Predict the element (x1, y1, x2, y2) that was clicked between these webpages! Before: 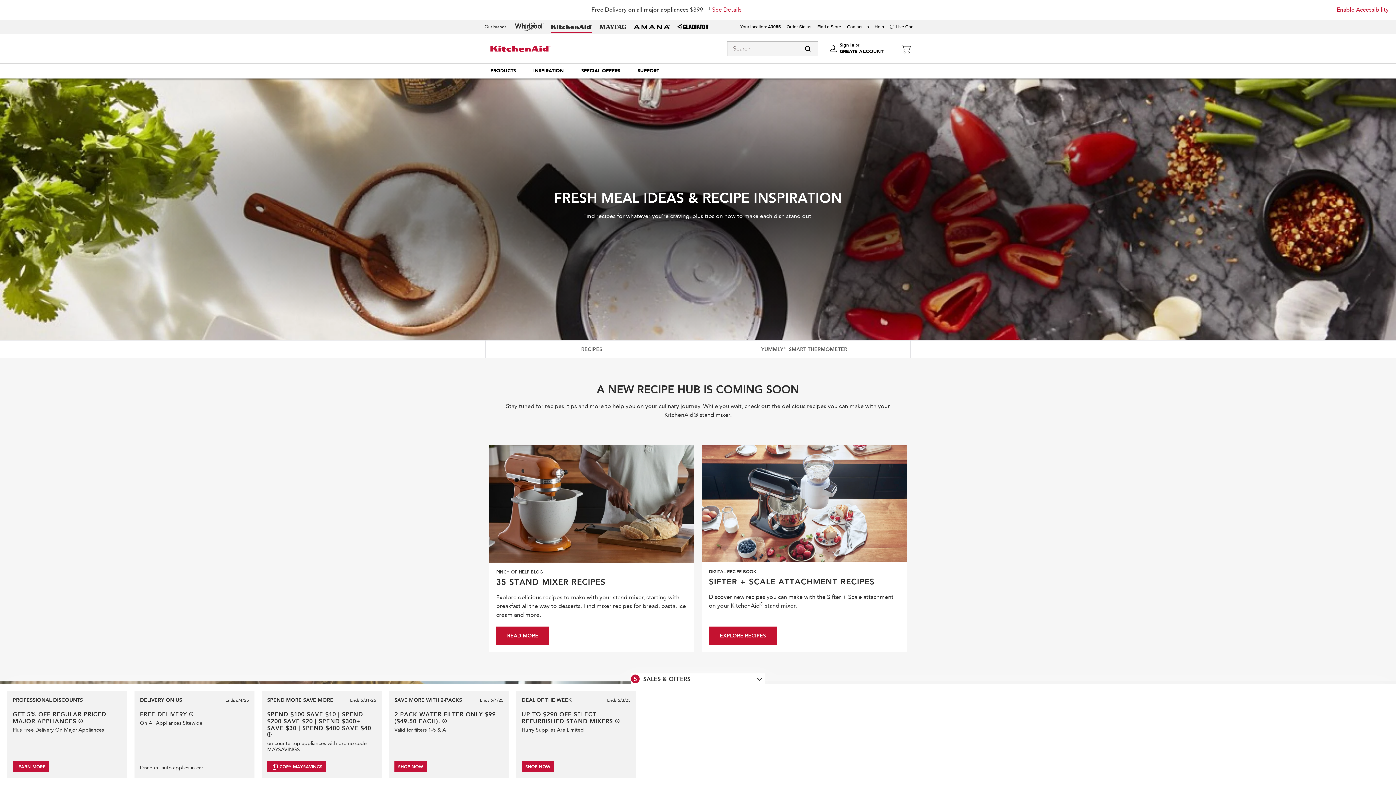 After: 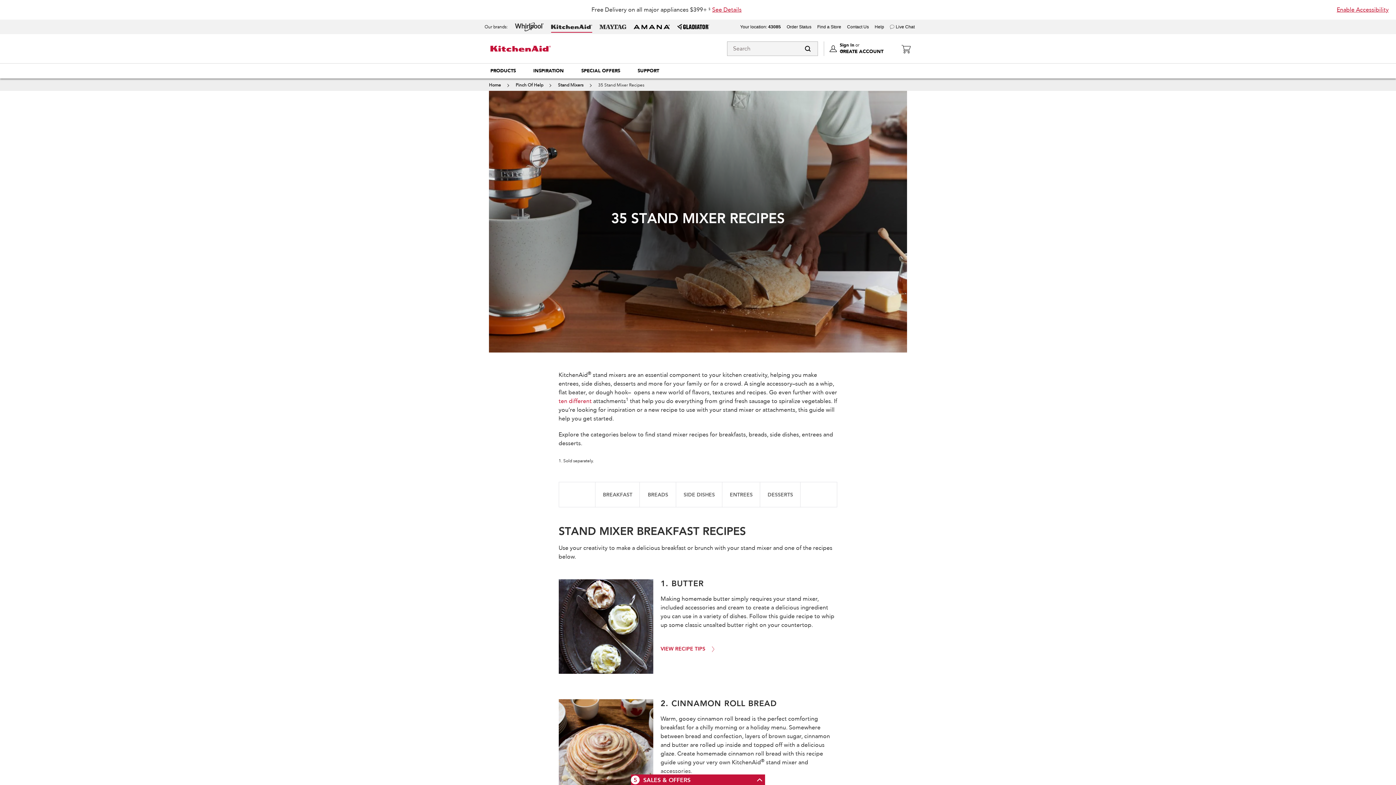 Action: label: READ MORE bbox: (496, 627, 549, 645)